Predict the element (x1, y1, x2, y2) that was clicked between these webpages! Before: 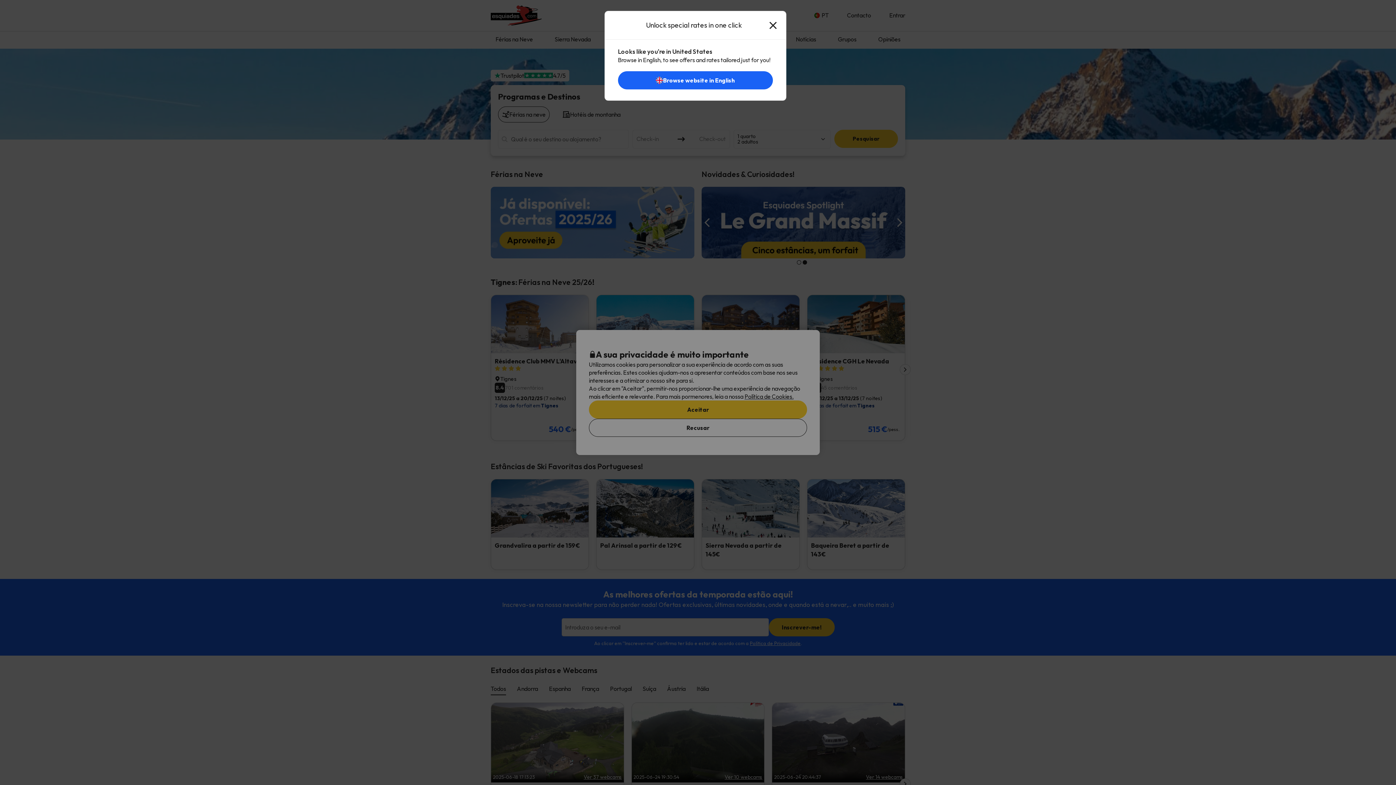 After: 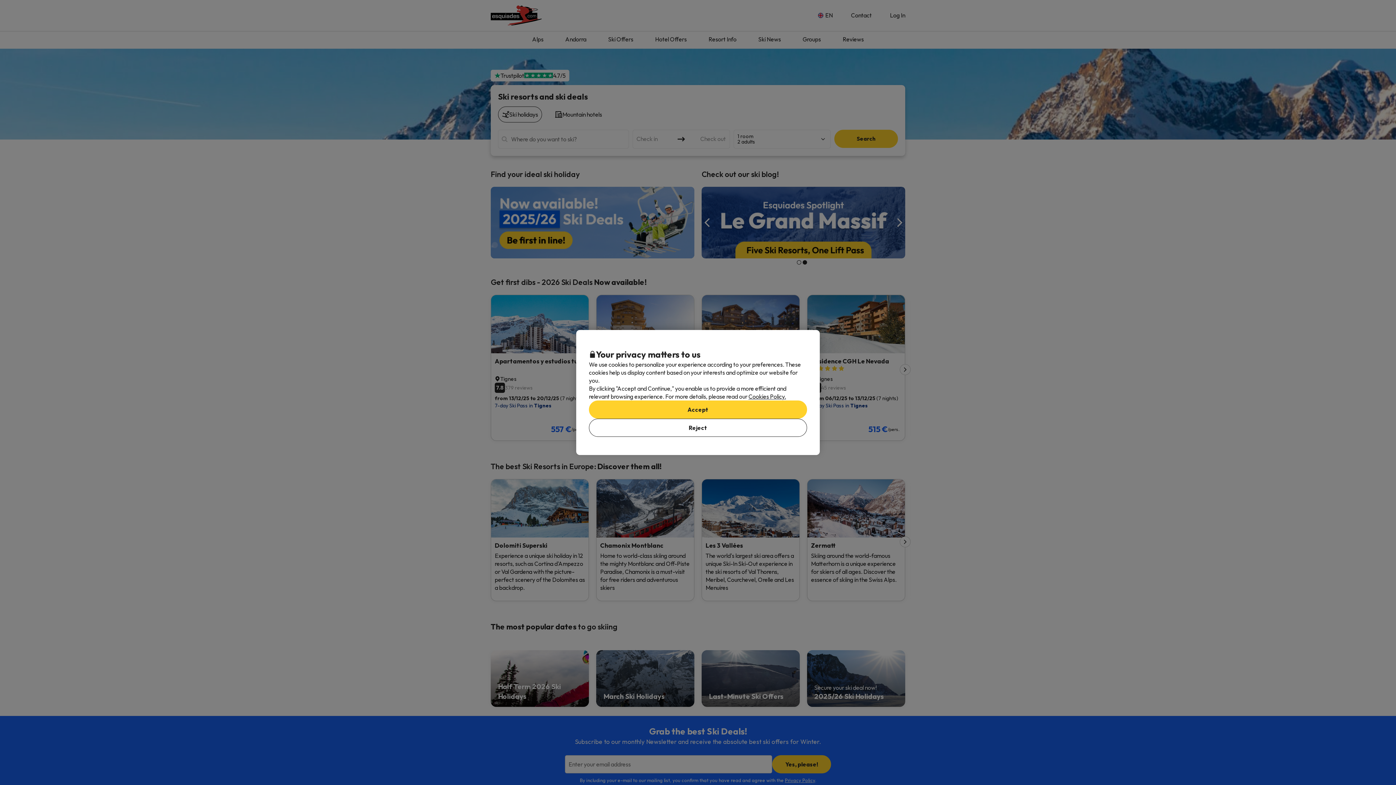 Action: bbox: (618, 78, 772, 85) label: Browse website in English